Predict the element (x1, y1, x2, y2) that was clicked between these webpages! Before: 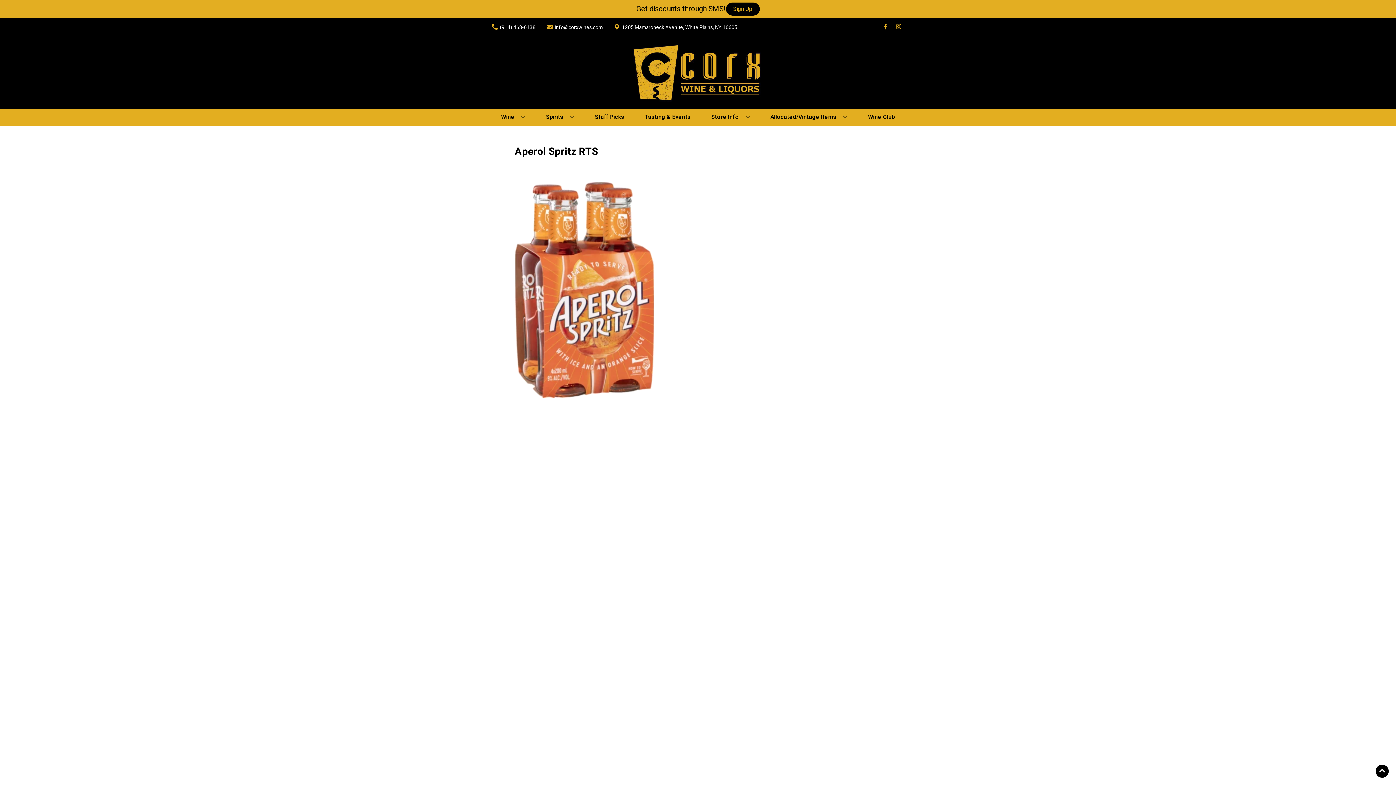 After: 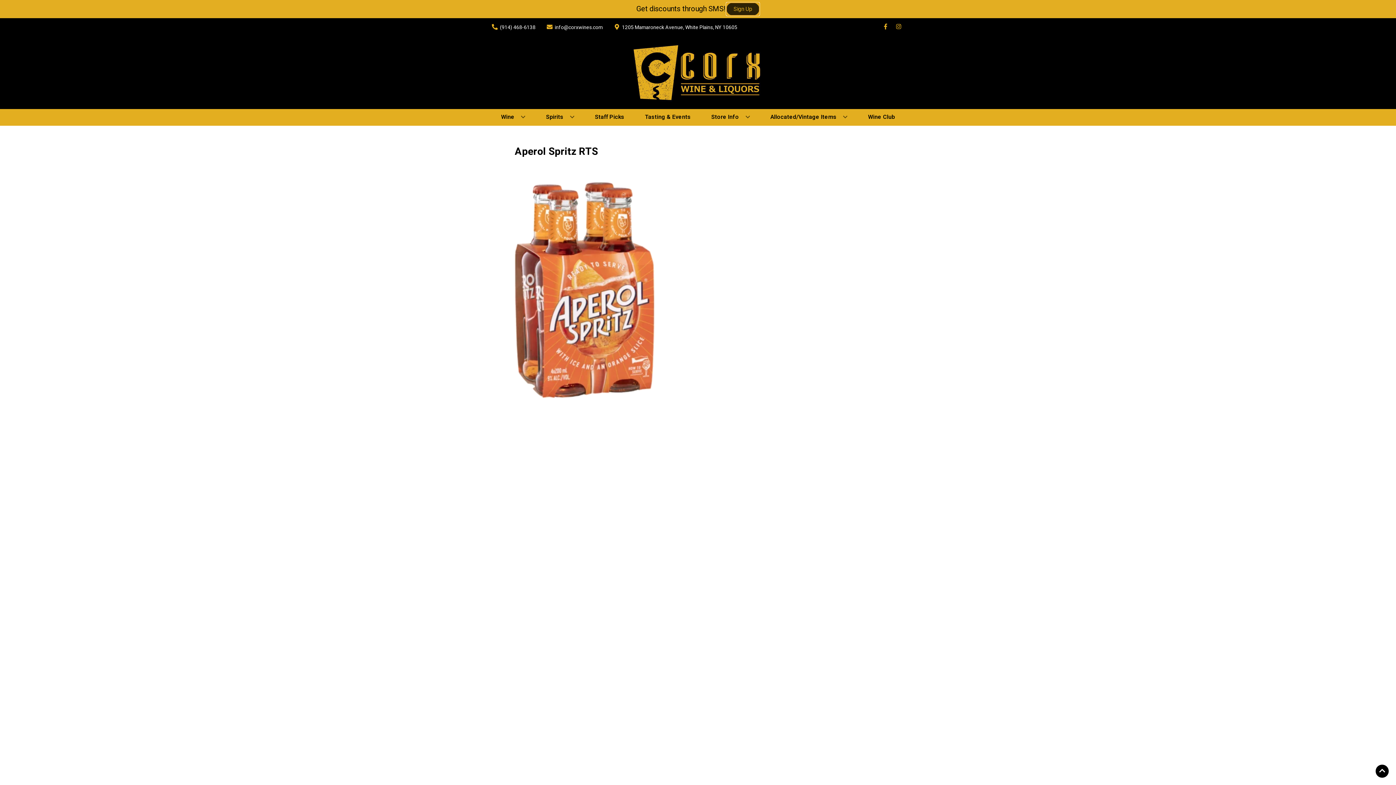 Action: label: Sign Up bbox: (726, 2, 759, 15)